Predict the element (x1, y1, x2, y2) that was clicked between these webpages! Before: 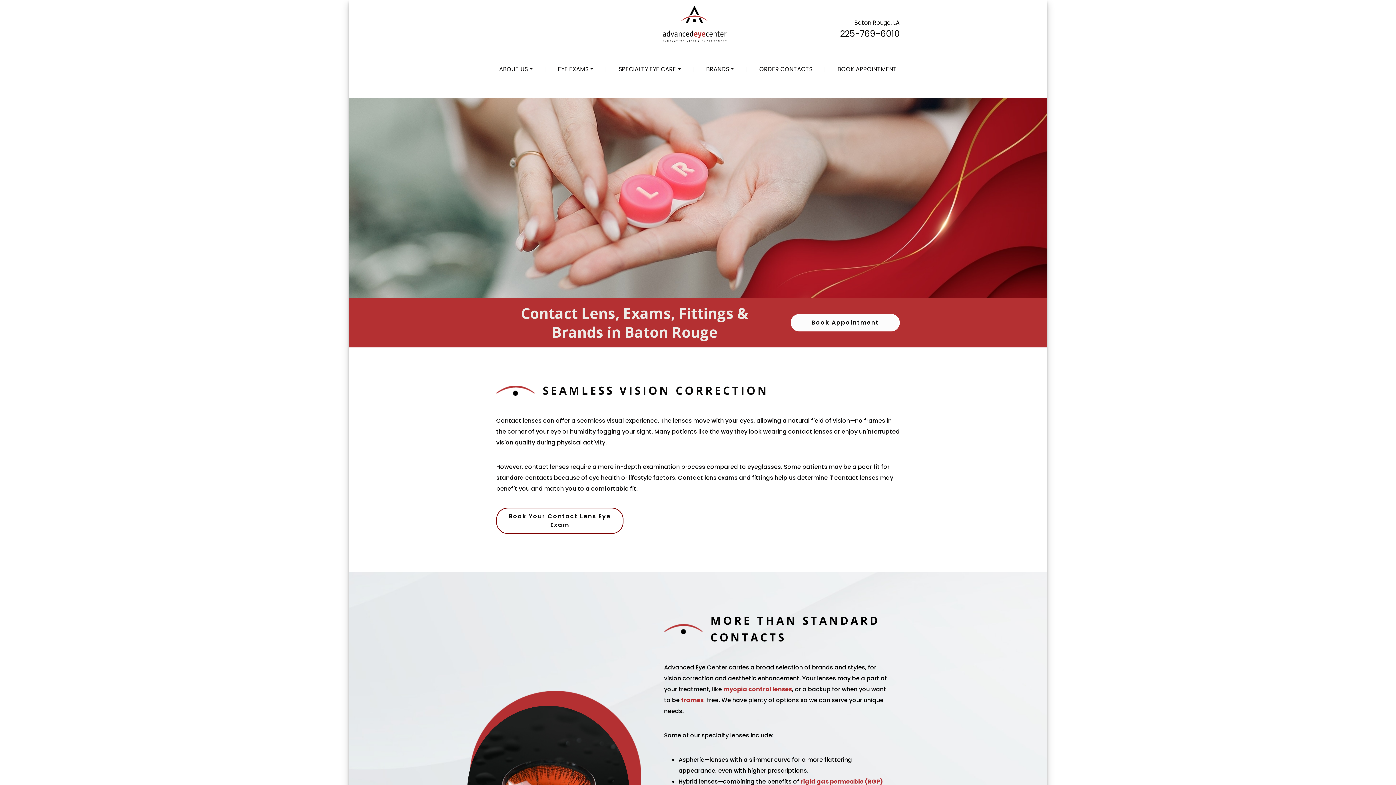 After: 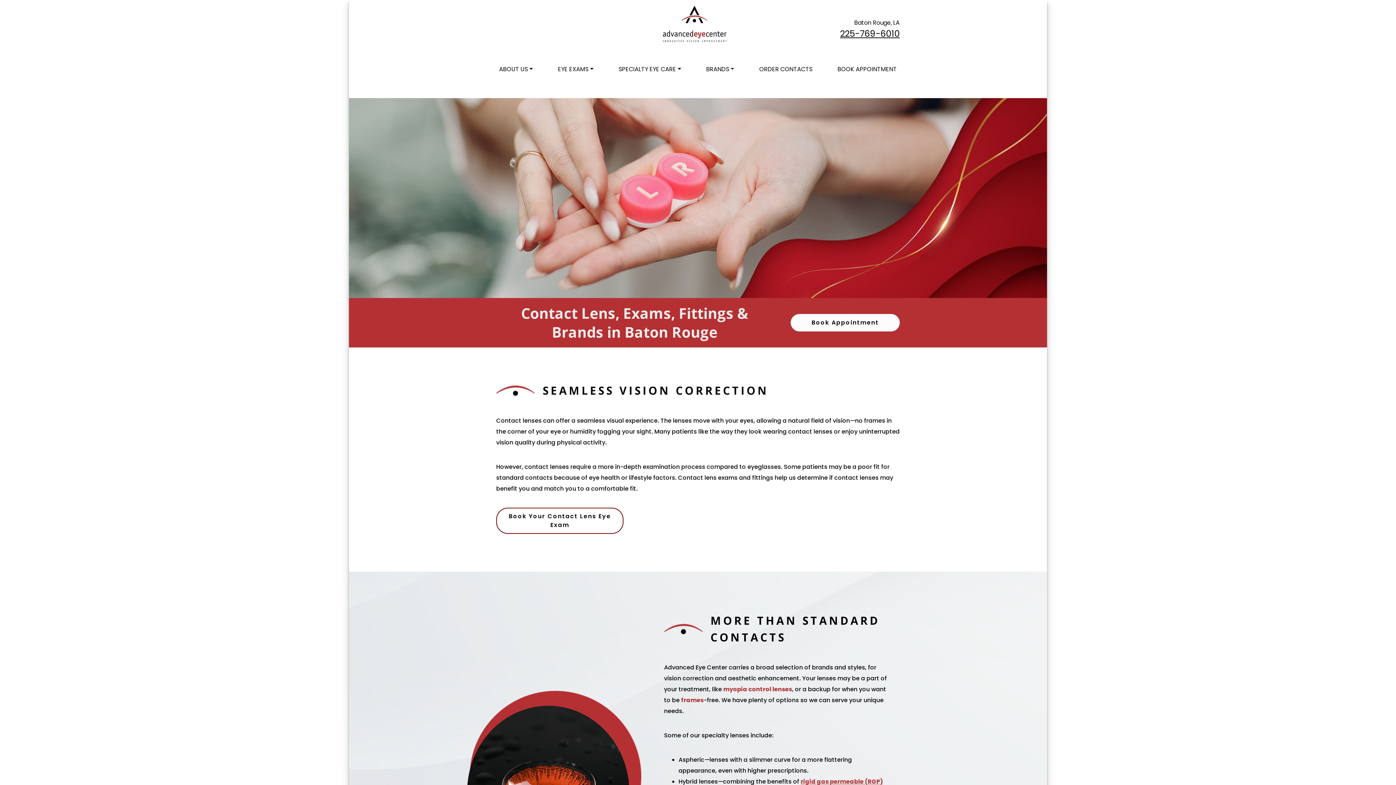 Action: bbox: (840, 27, 900, 39) label: 225-769-6010